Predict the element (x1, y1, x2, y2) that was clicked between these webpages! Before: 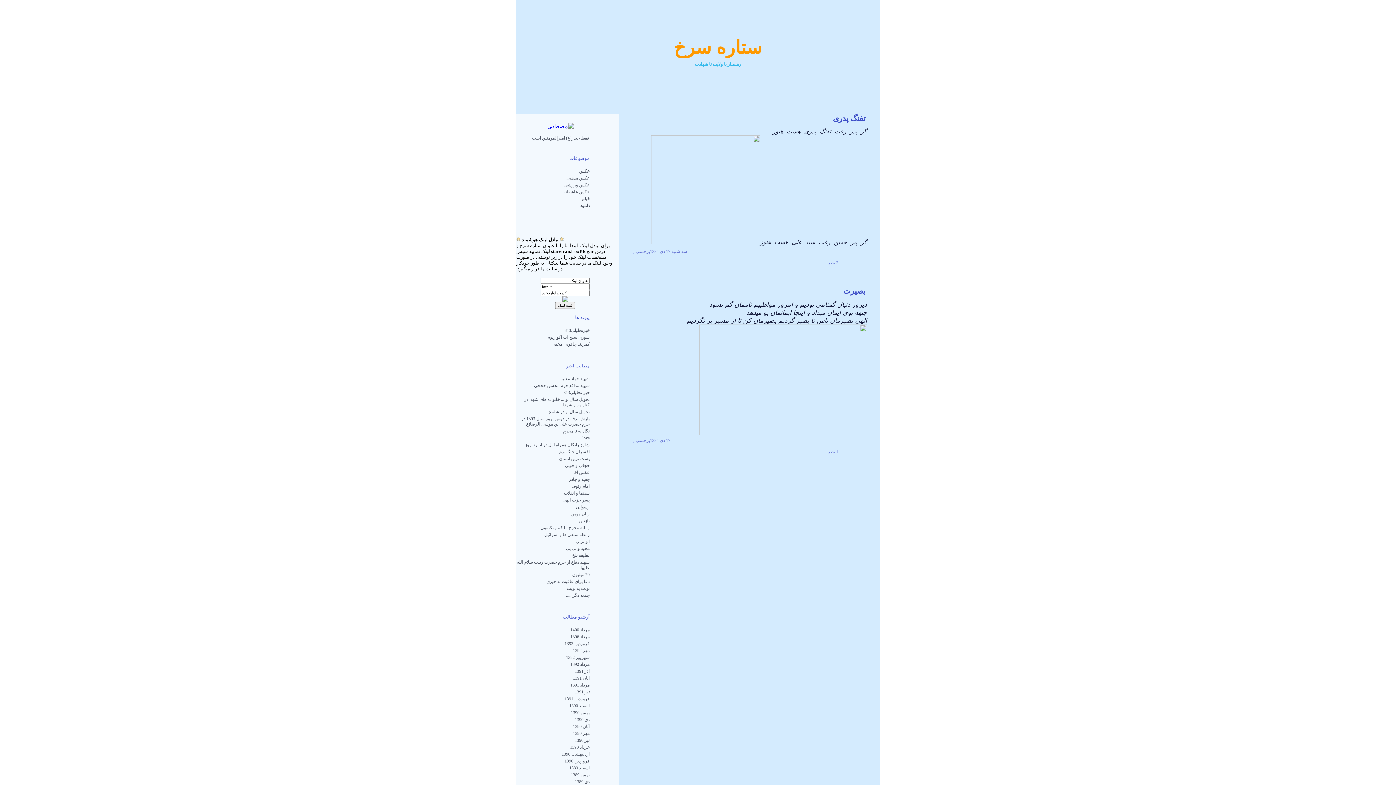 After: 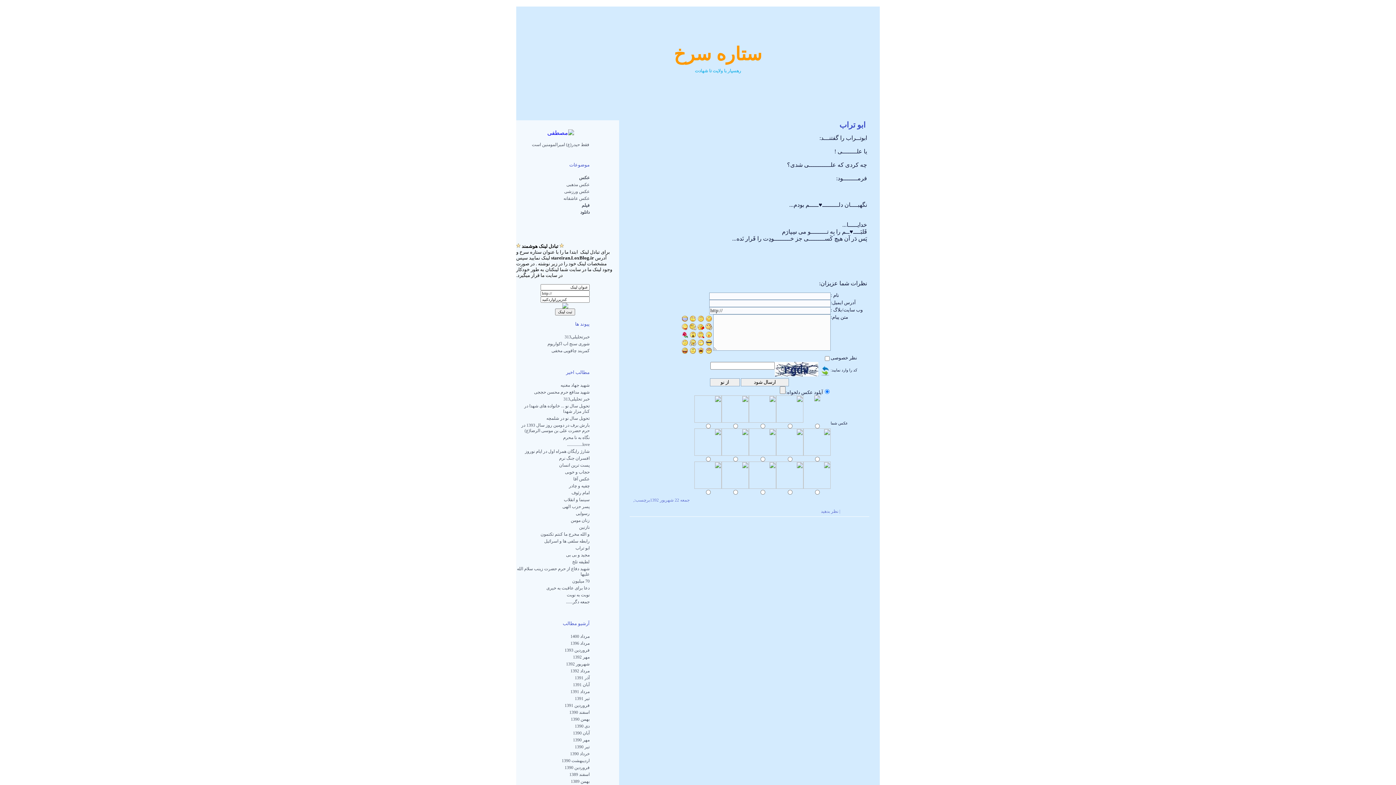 Action: bbox: (575, 539, 589, 544) label: ابو تراب